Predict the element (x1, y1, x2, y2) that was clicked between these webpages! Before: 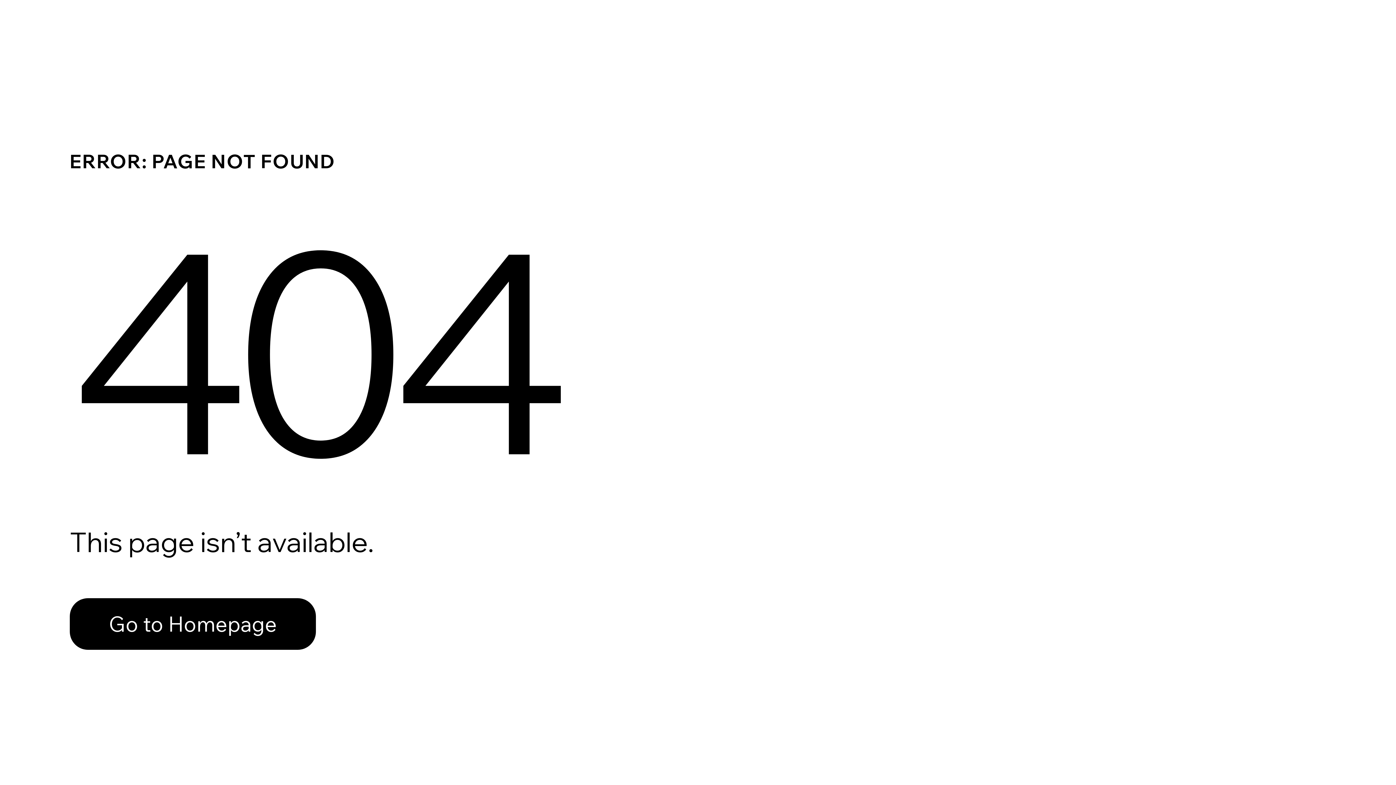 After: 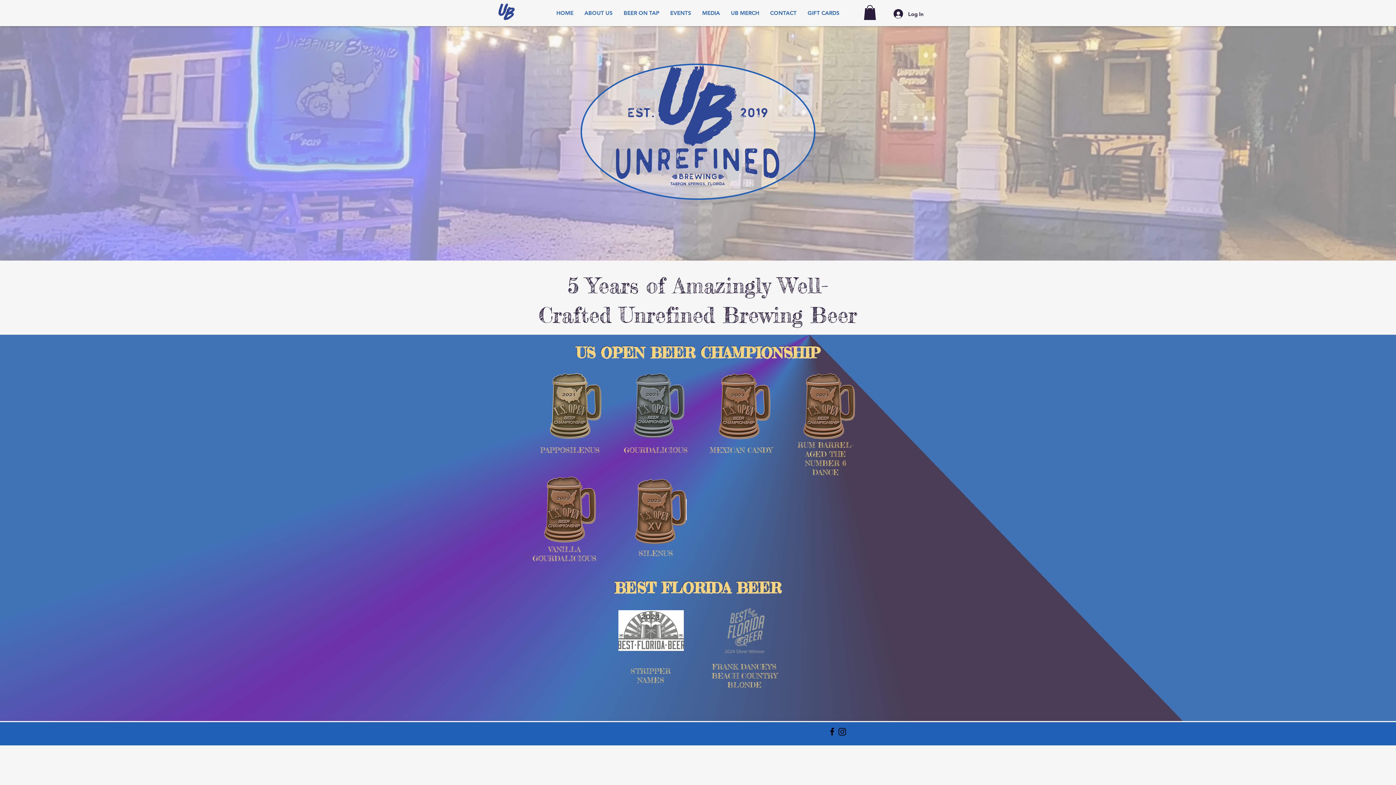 Action: label: Go to Homepage bbox: (69, 598, 316, 650)